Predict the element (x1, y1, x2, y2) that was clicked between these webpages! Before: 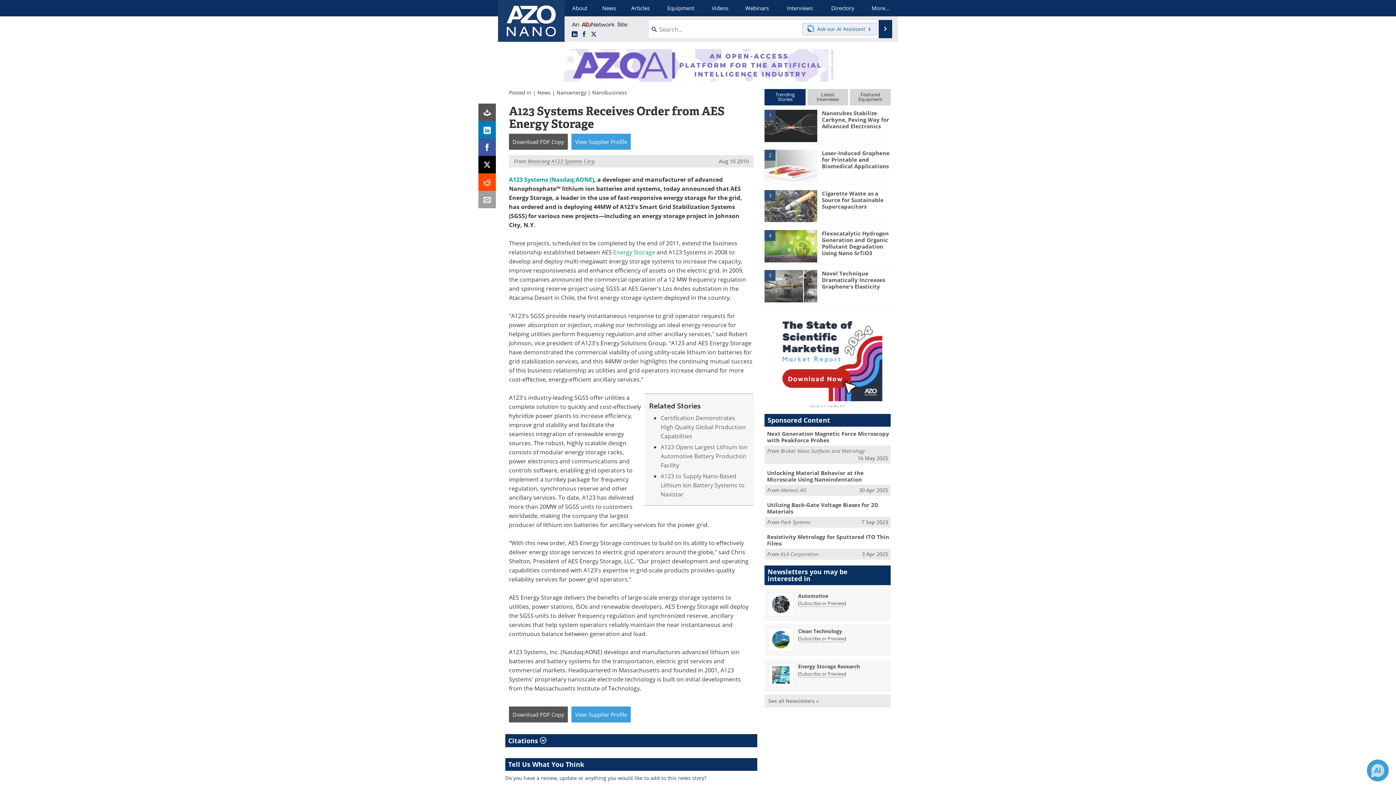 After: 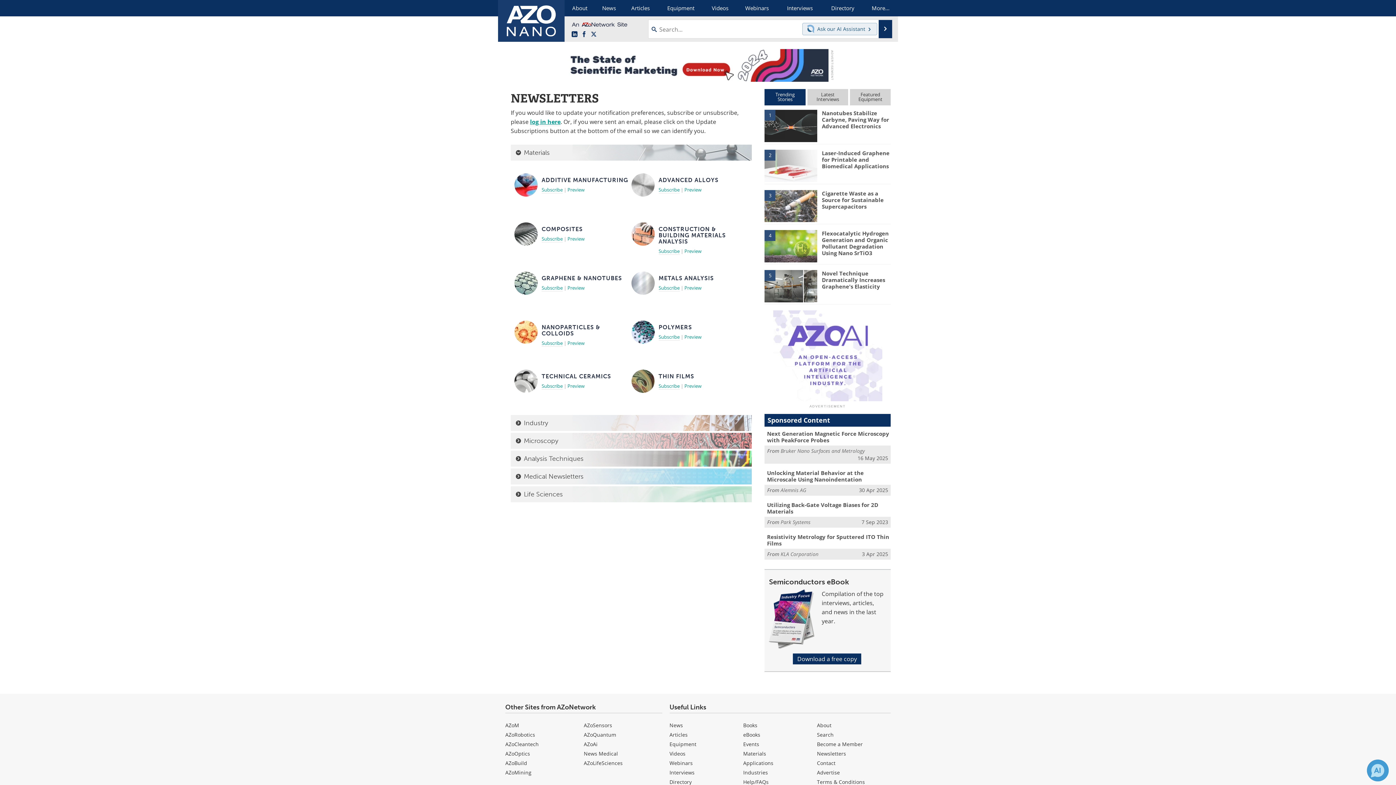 Action: bbox: (798, 627, 842, 634) label: Clean Technology